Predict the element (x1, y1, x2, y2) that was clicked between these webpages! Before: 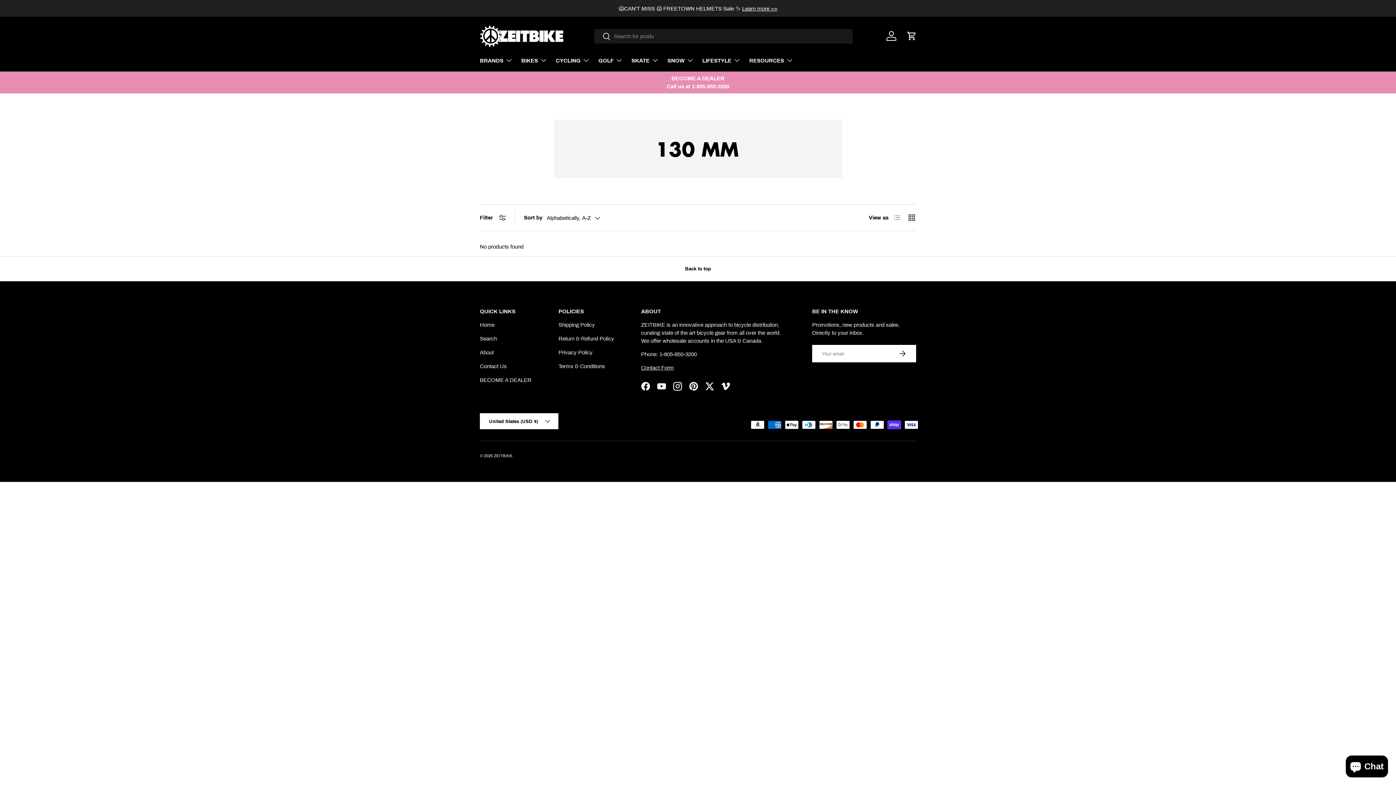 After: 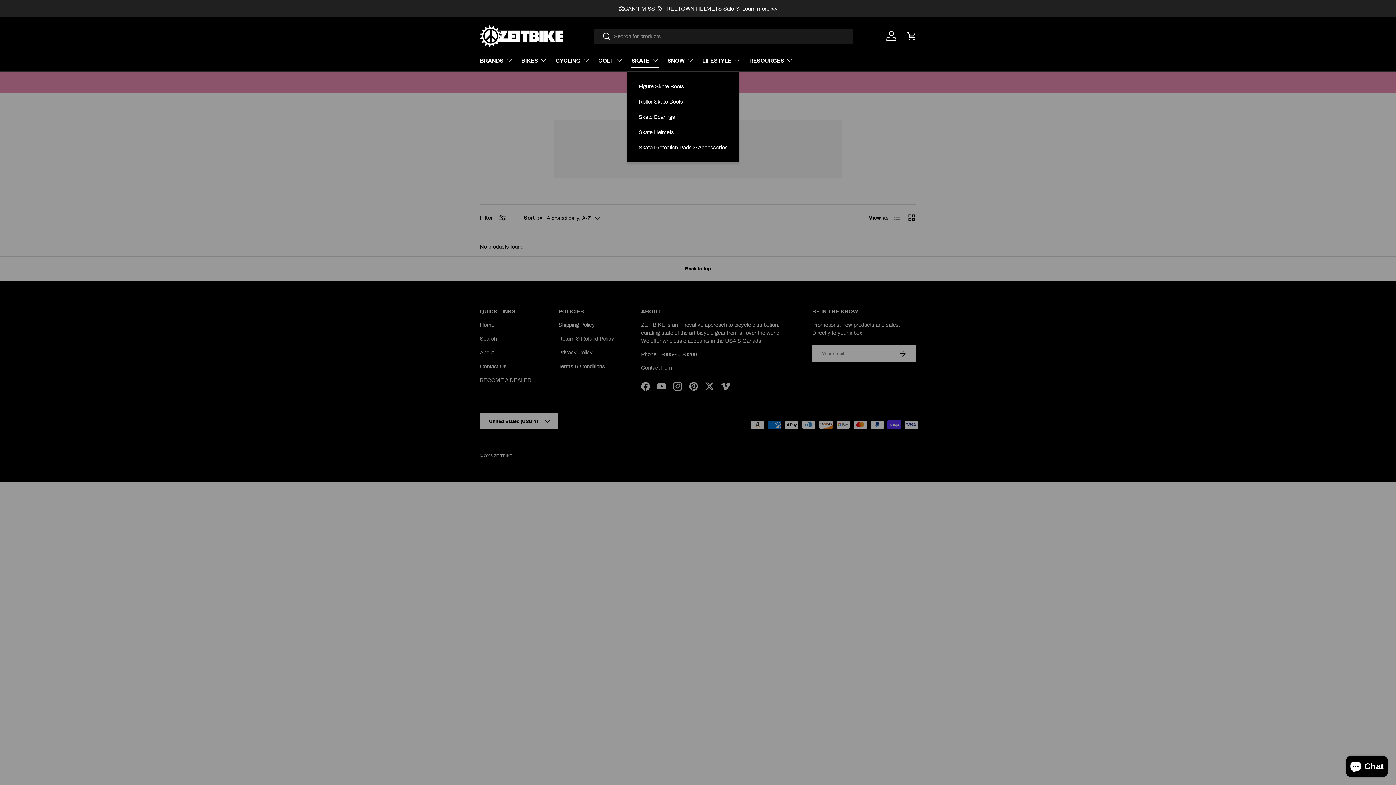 Action: bbox: (631, 52, 658, 67) label: SKATE